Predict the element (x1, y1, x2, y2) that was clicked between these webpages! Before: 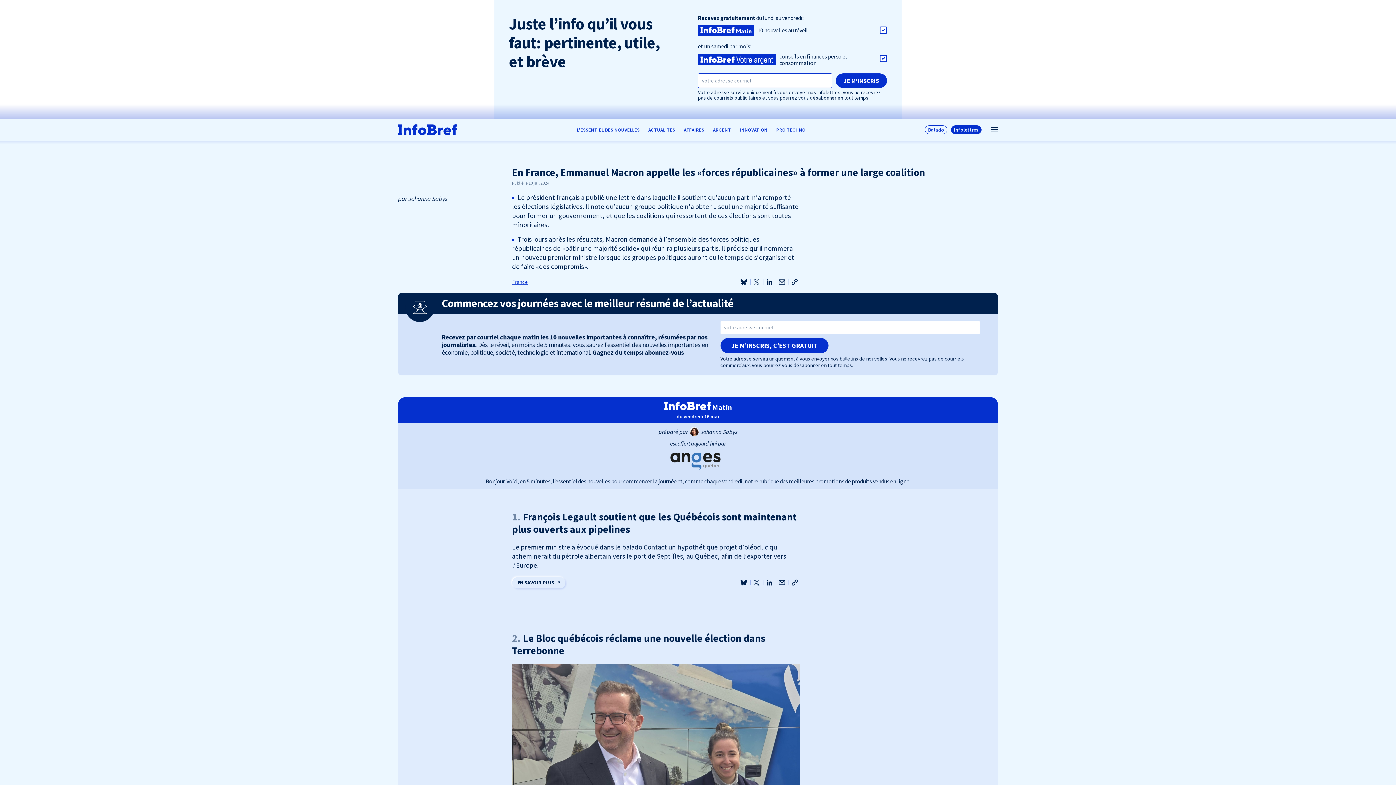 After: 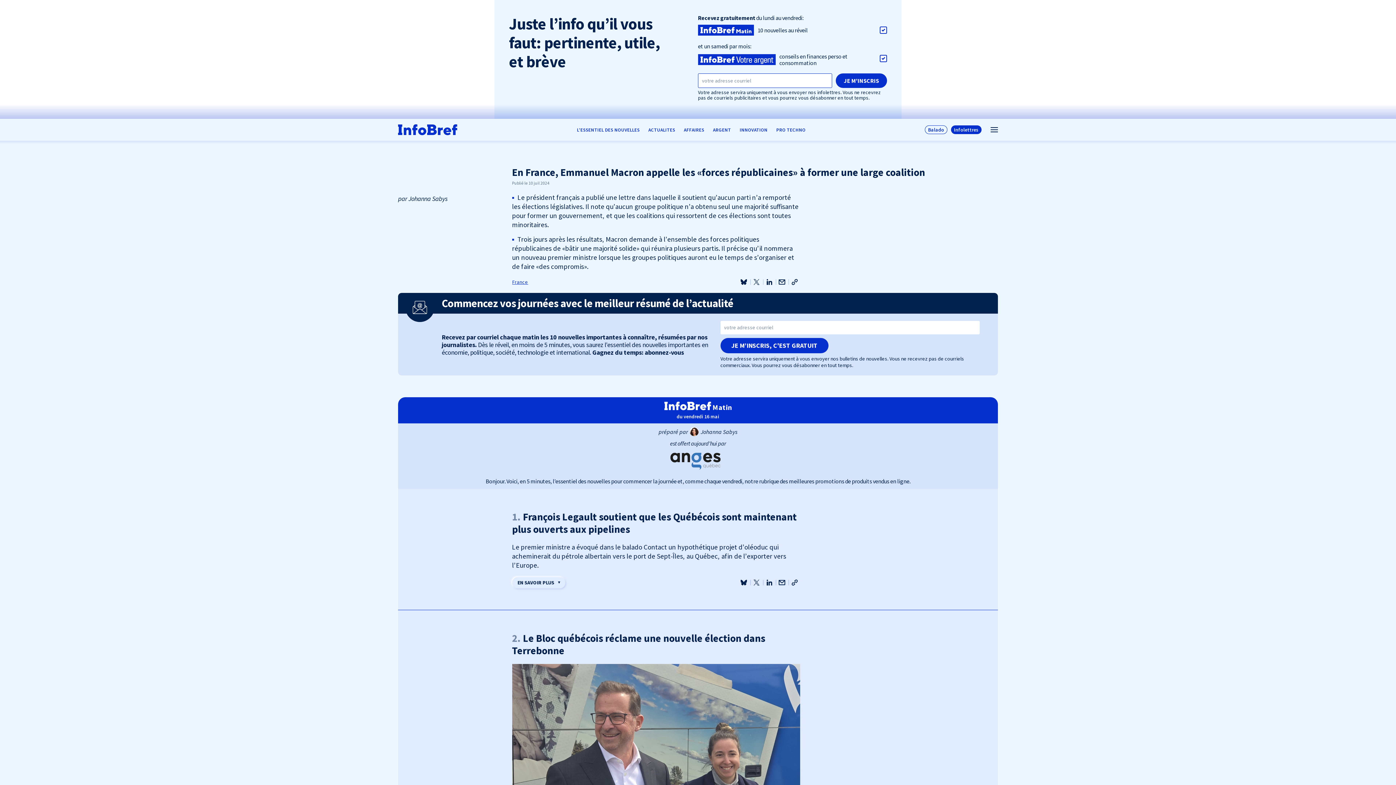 Action: bbox: (670, 449, 721, 473)